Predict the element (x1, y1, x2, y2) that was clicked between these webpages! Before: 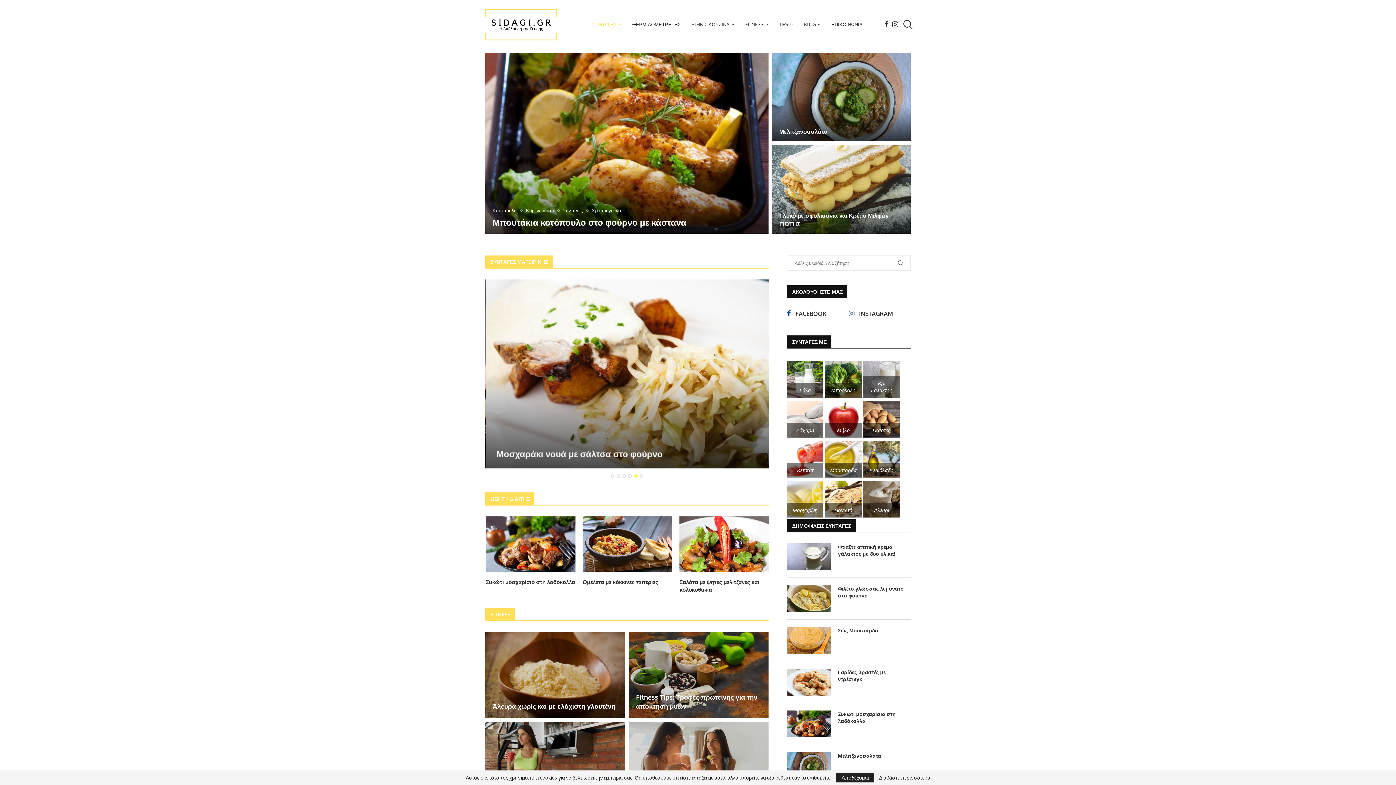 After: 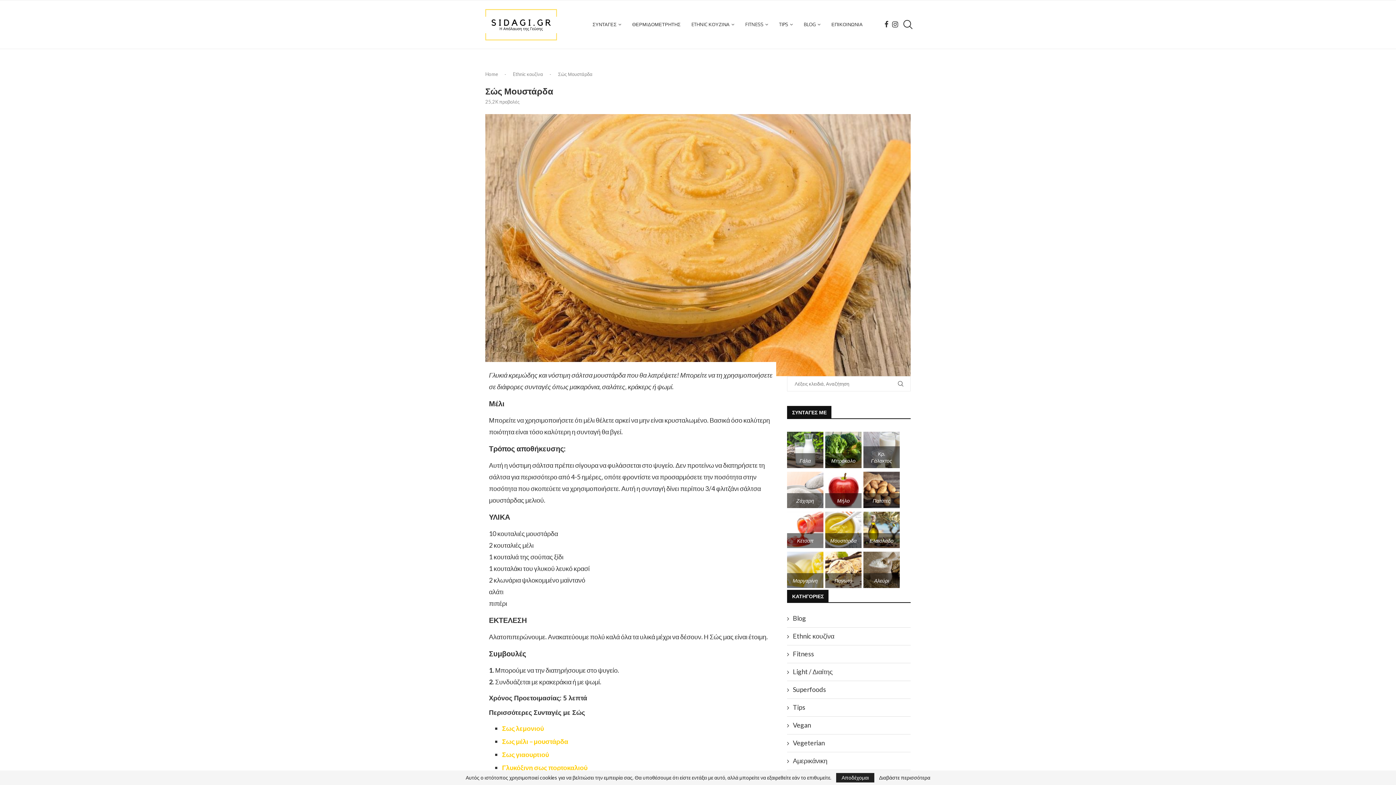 Action: bbox: (787, 627, 830, 654)